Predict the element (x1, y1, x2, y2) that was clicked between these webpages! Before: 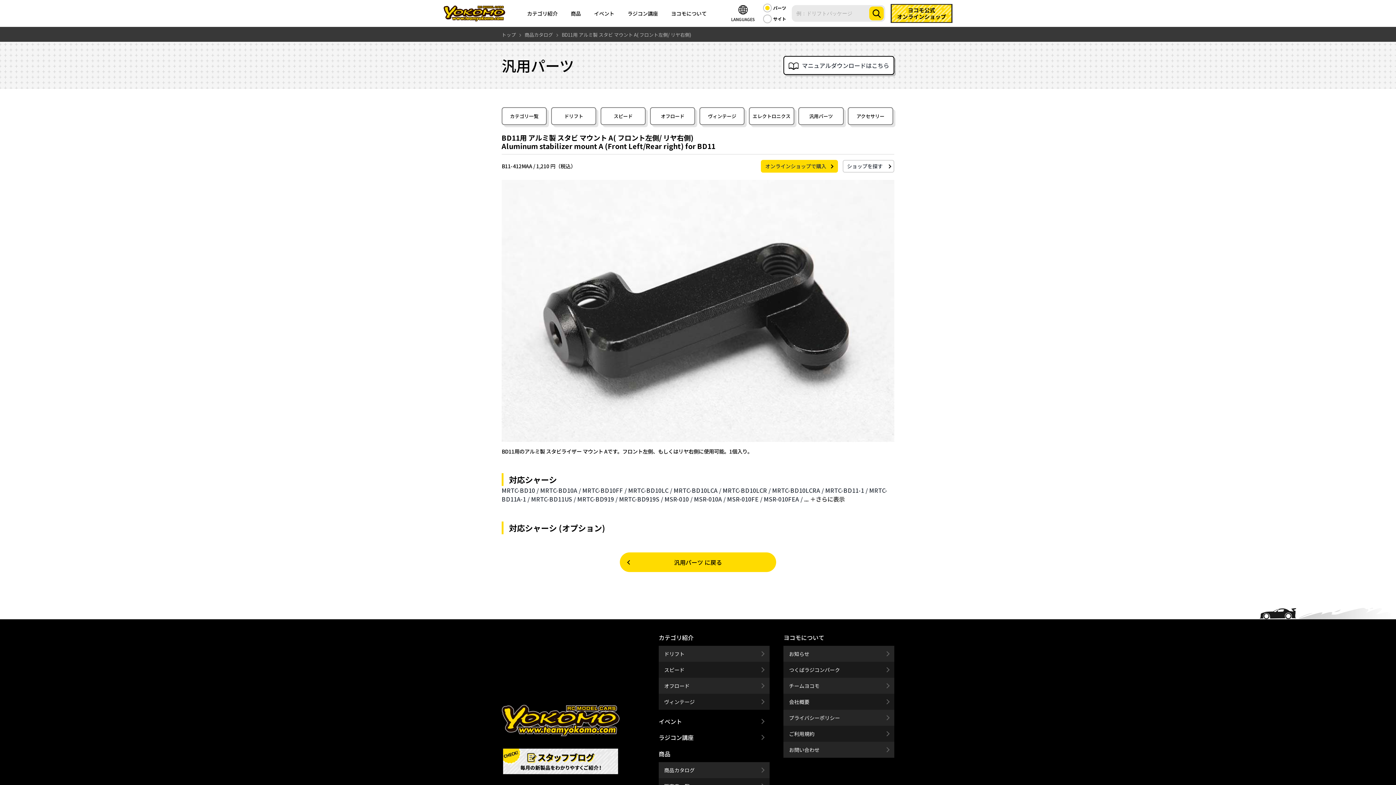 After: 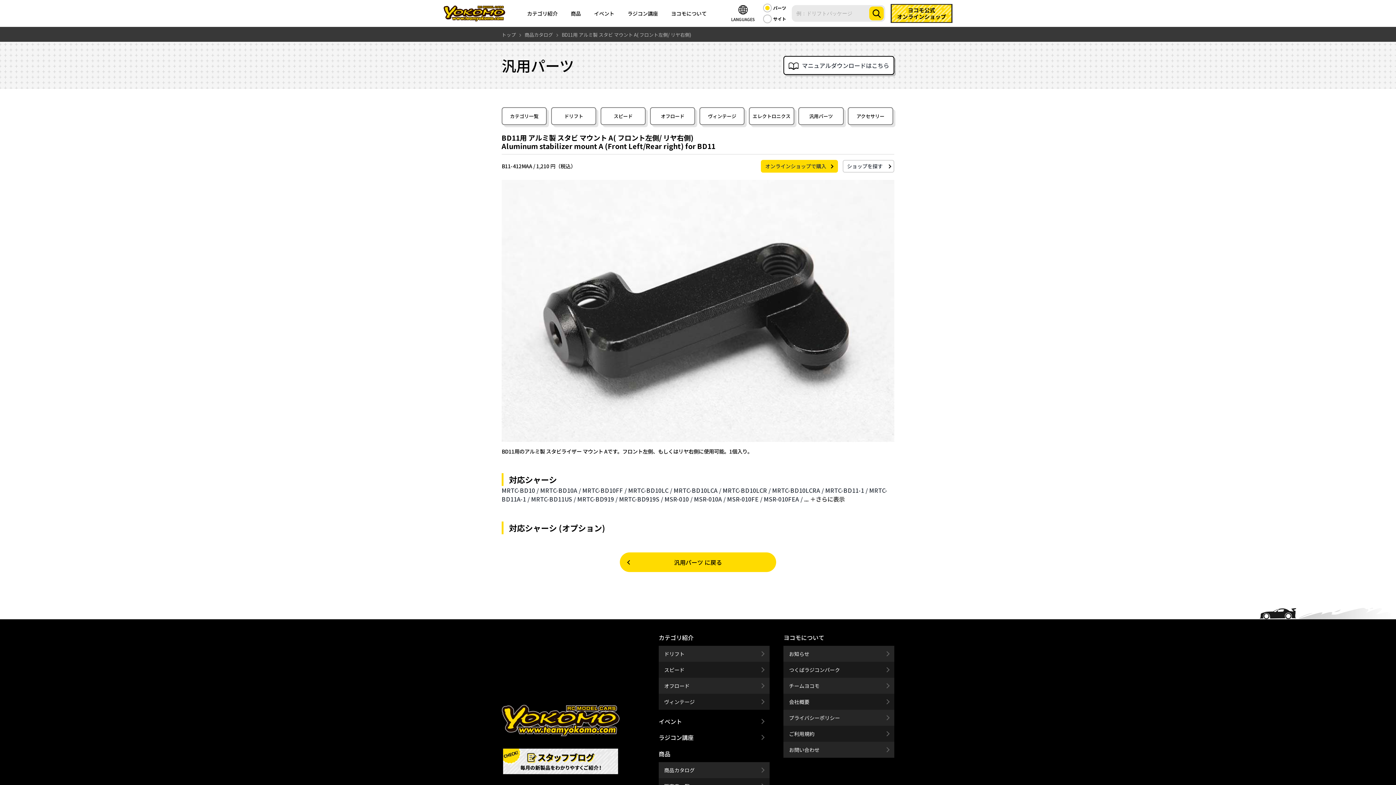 Action: label: MSR-010FEA / bbox: (764, 494, 802, 503)